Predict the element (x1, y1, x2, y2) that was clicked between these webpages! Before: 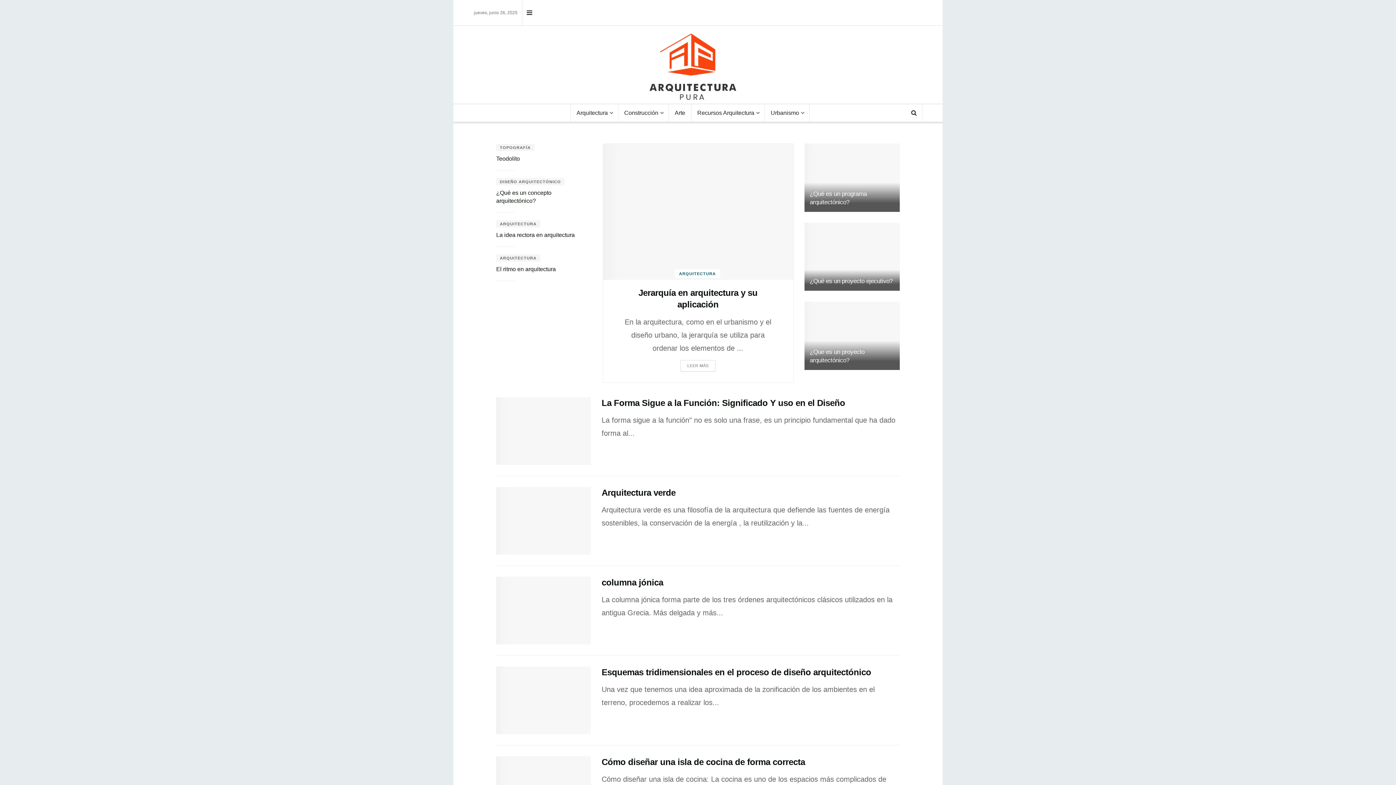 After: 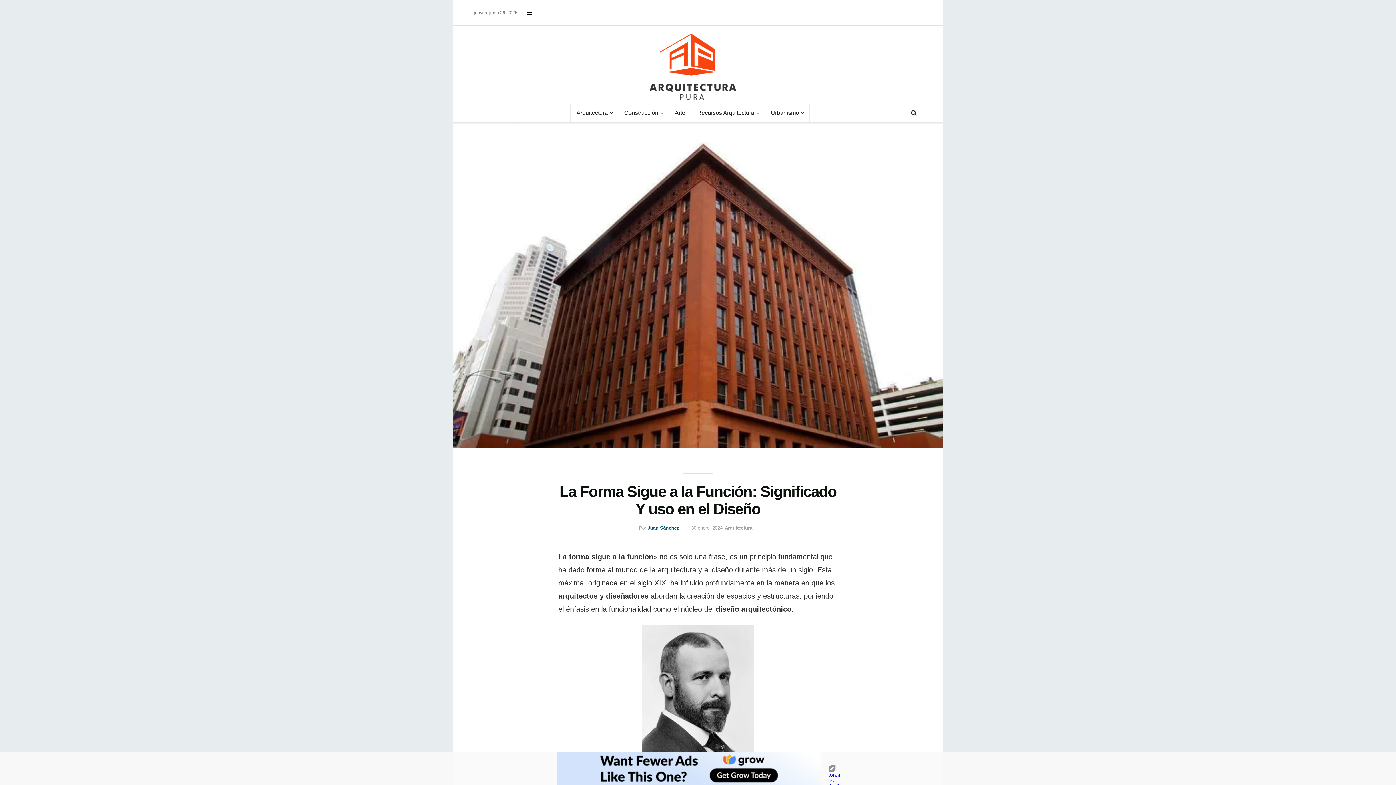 Action: label: La Forma Sigue a la Función: Significado Y uso en el Diseño bbox: (601, 398, 845, 407)